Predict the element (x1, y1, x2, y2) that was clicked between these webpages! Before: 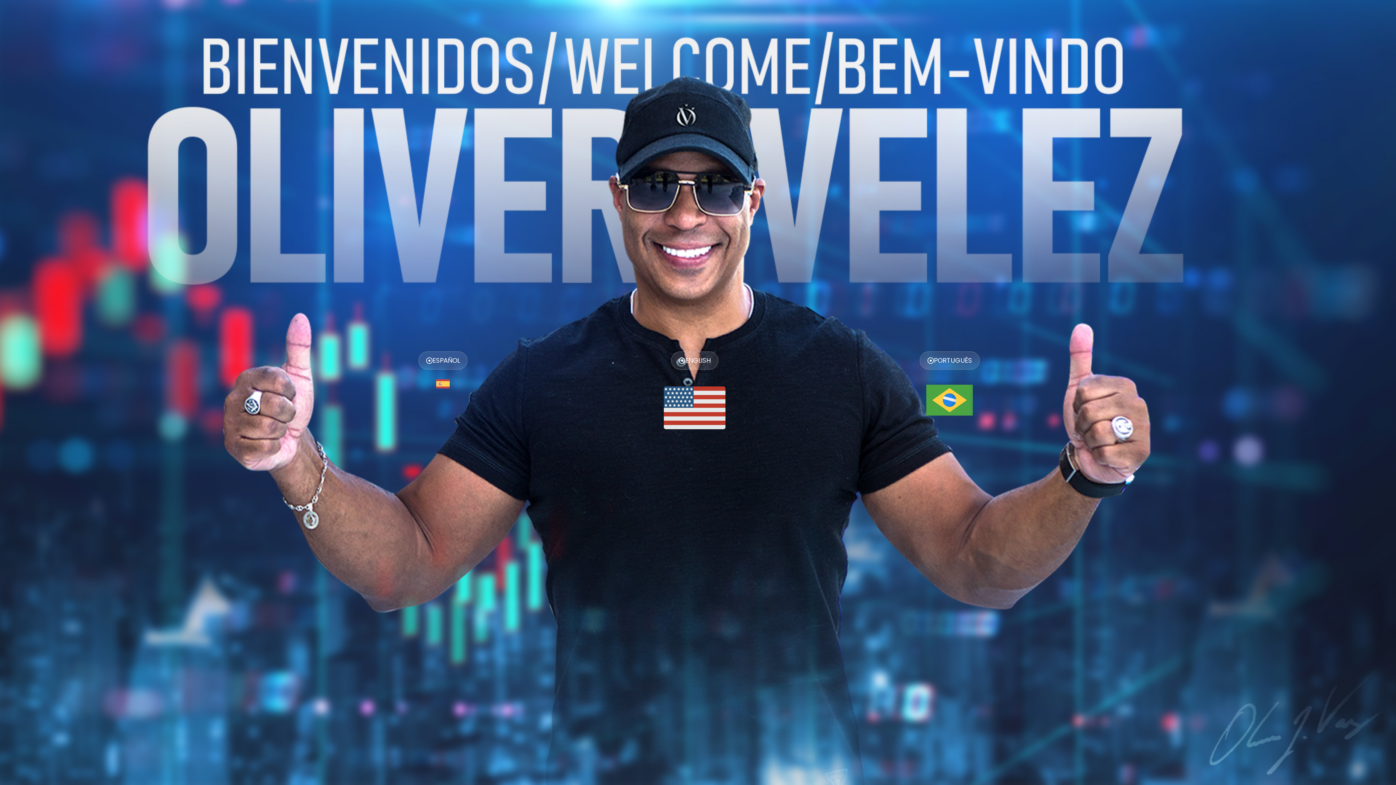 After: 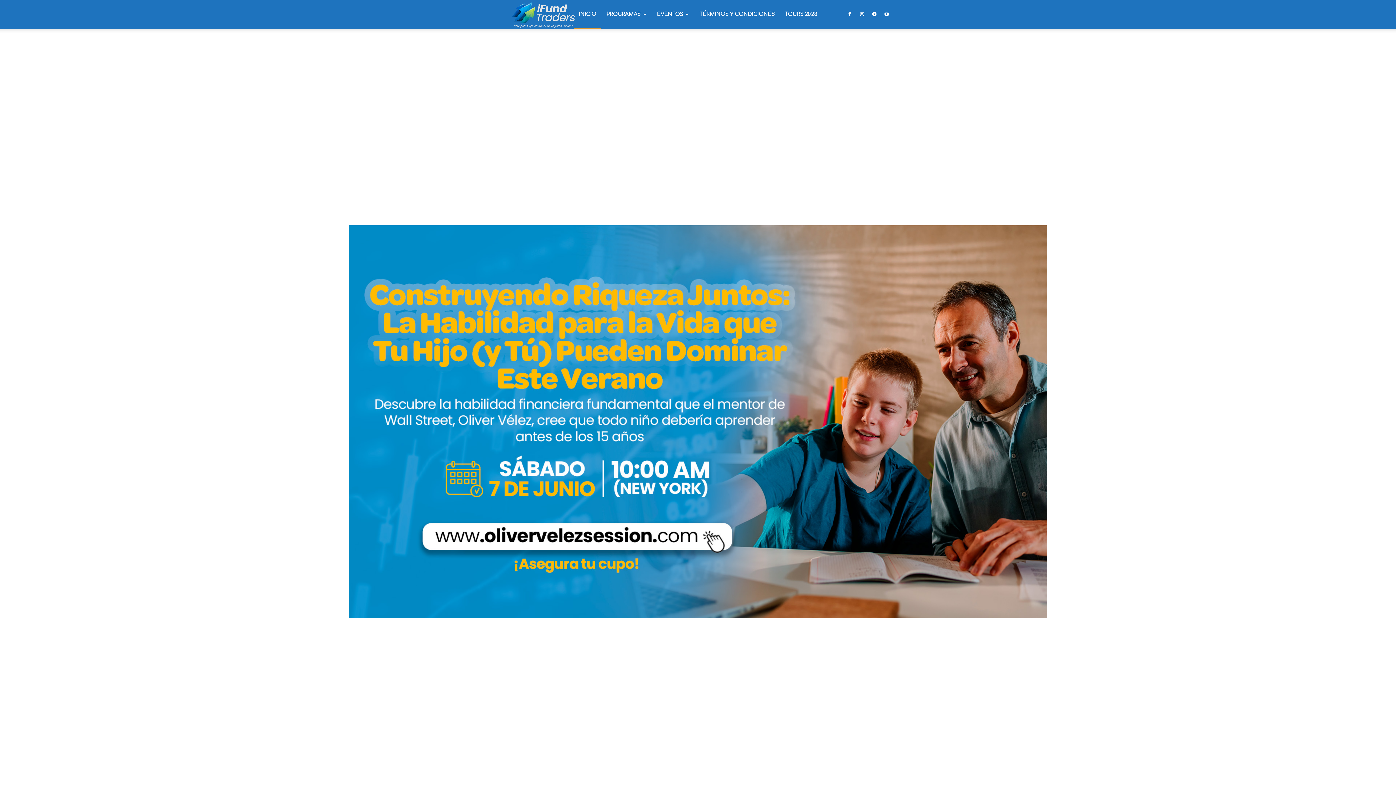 Action: bbox: (418, 351, 467, 369) label: ESPAÑOL